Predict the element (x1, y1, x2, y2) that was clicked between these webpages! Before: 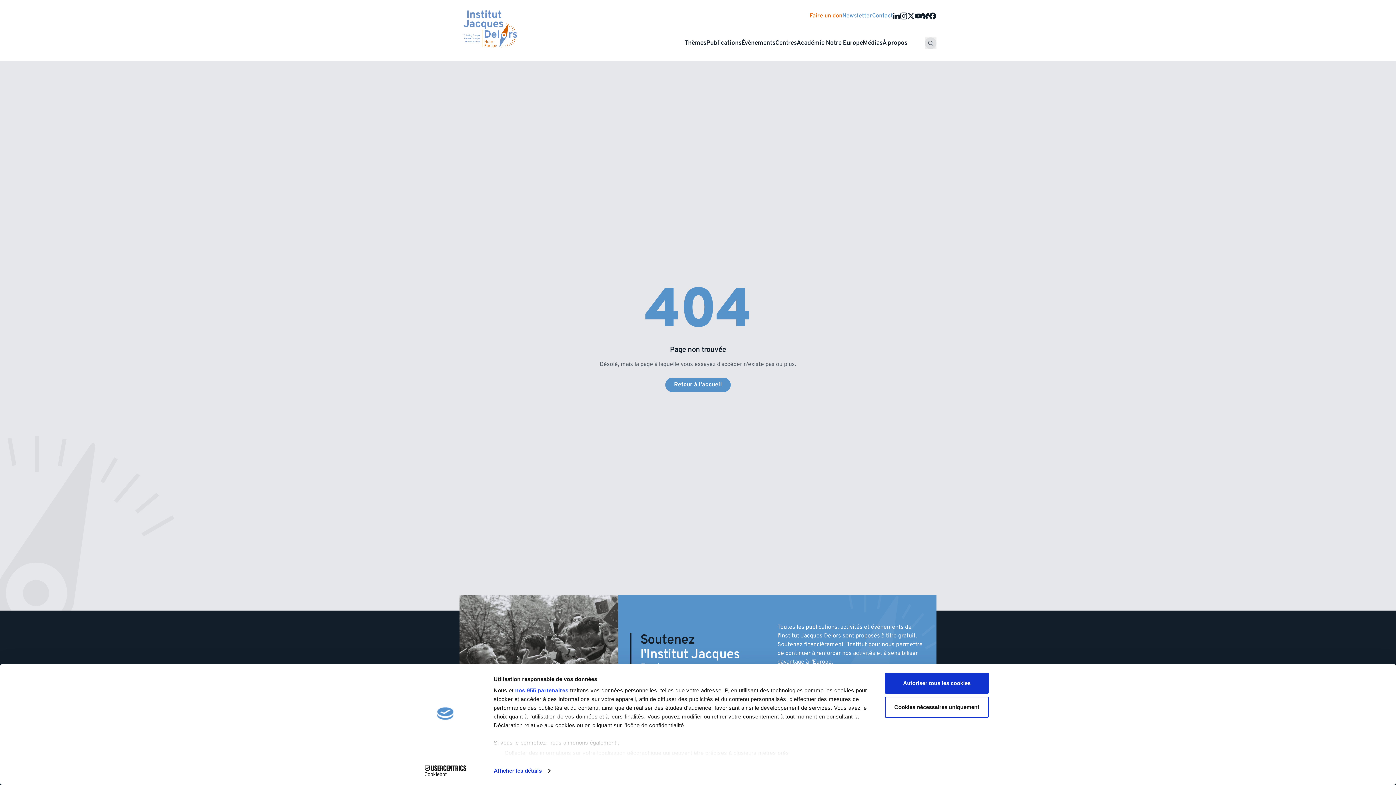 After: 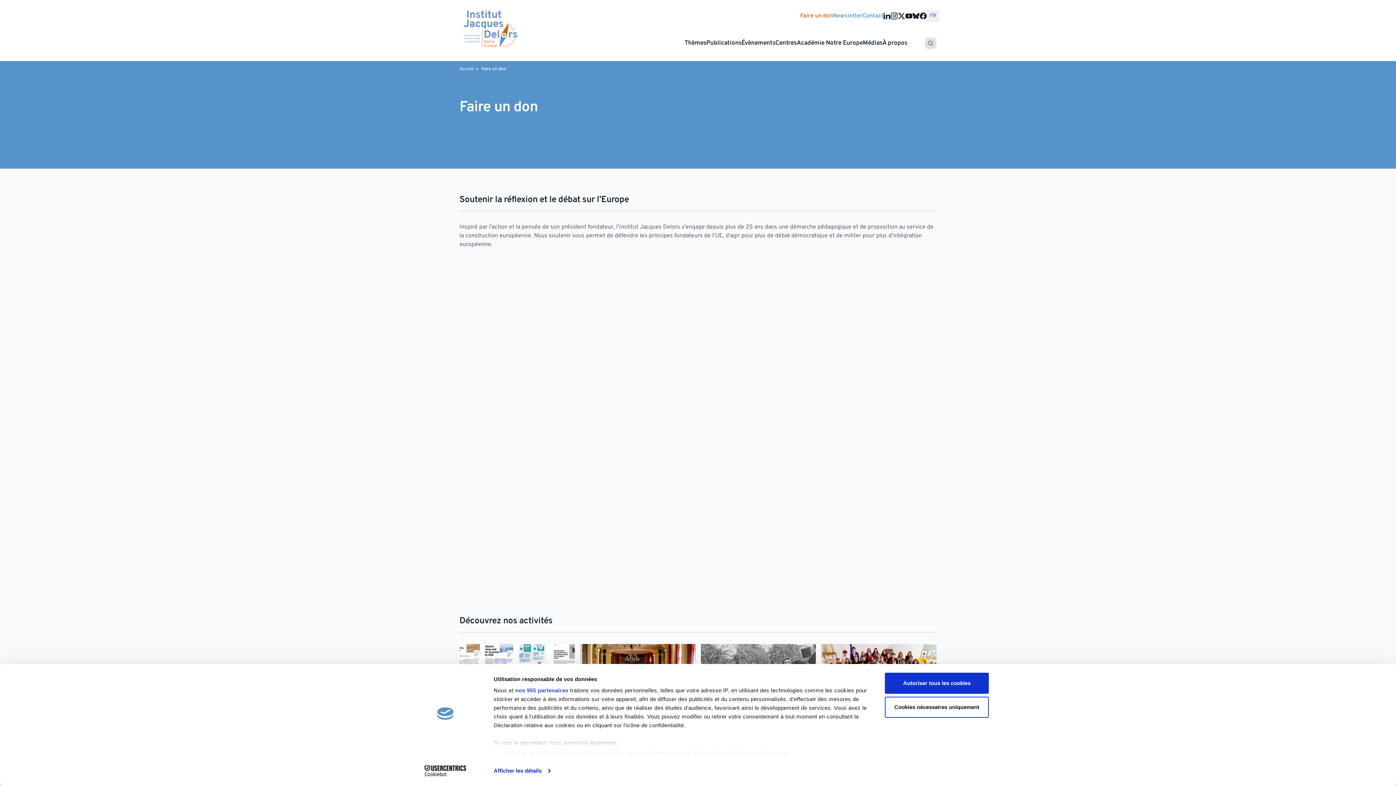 Action: label: Faire un don bbox: (809, 12, 842, 19)